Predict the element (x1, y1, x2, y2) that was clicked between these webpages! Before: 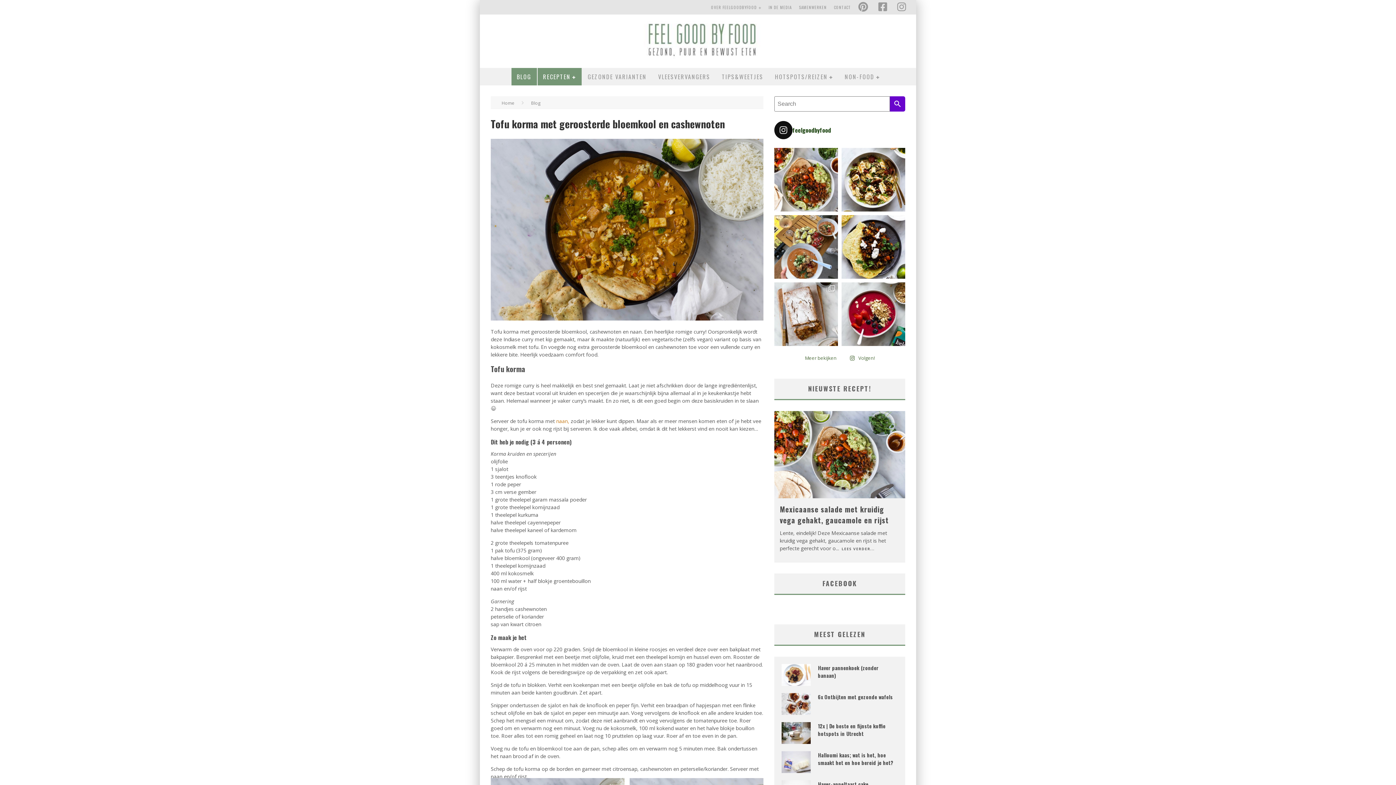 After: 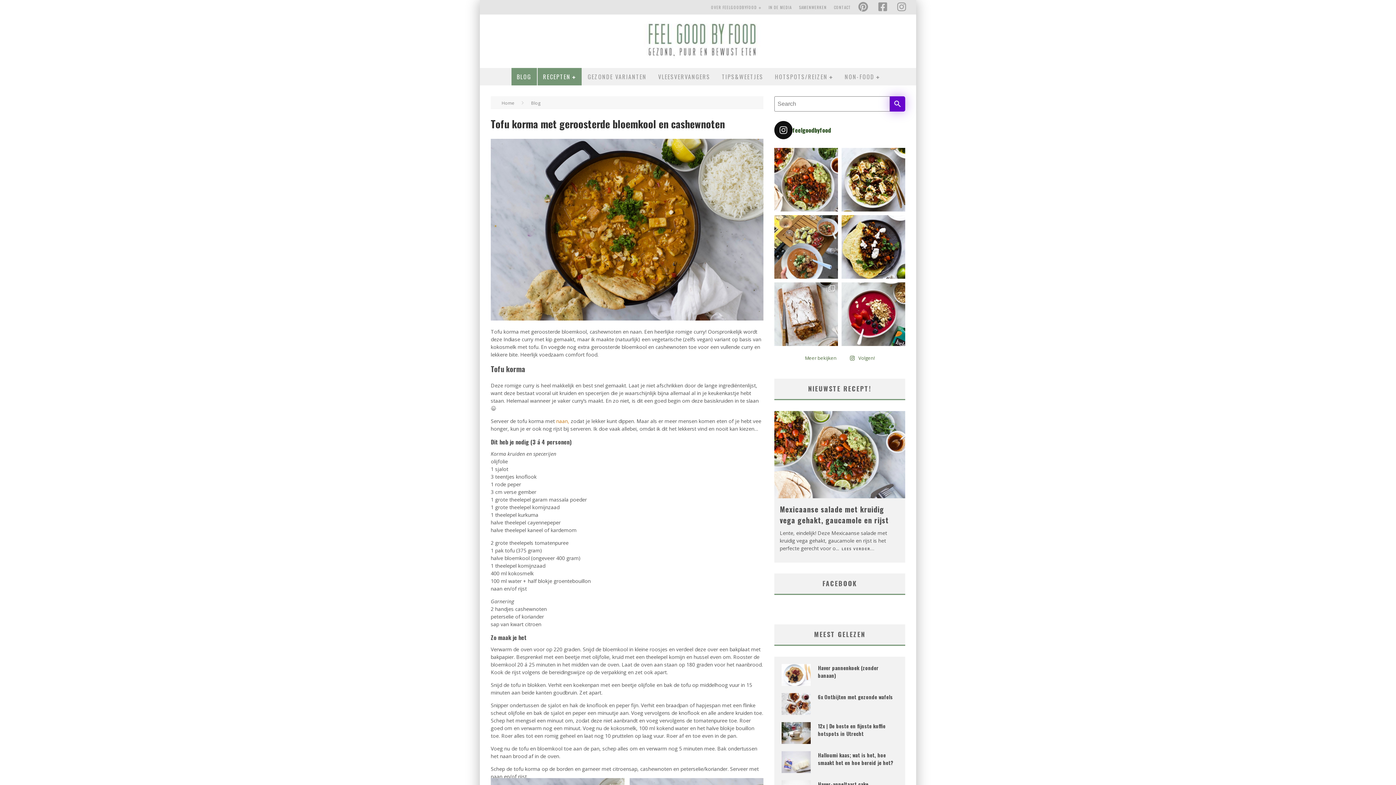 Action: bbox: (890, 96, 905, 111)